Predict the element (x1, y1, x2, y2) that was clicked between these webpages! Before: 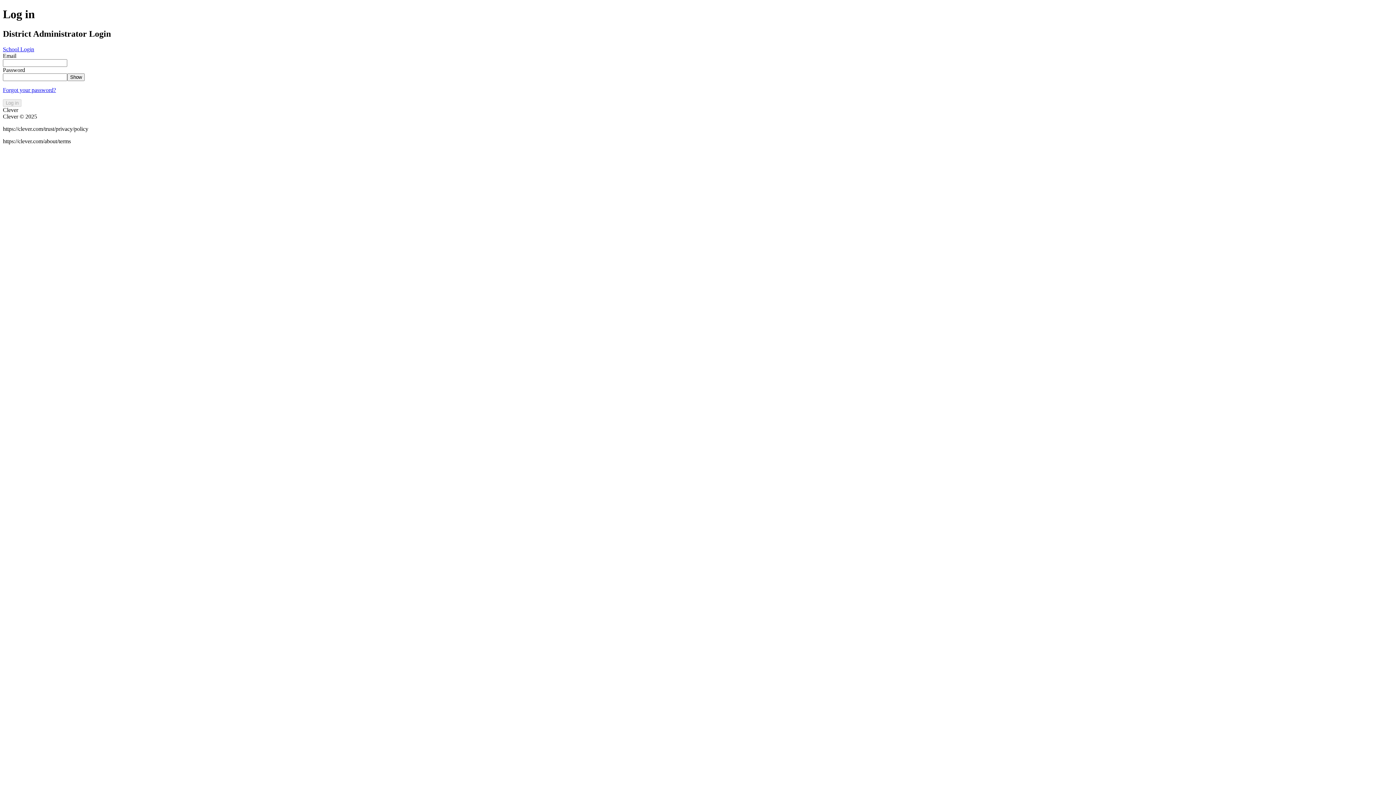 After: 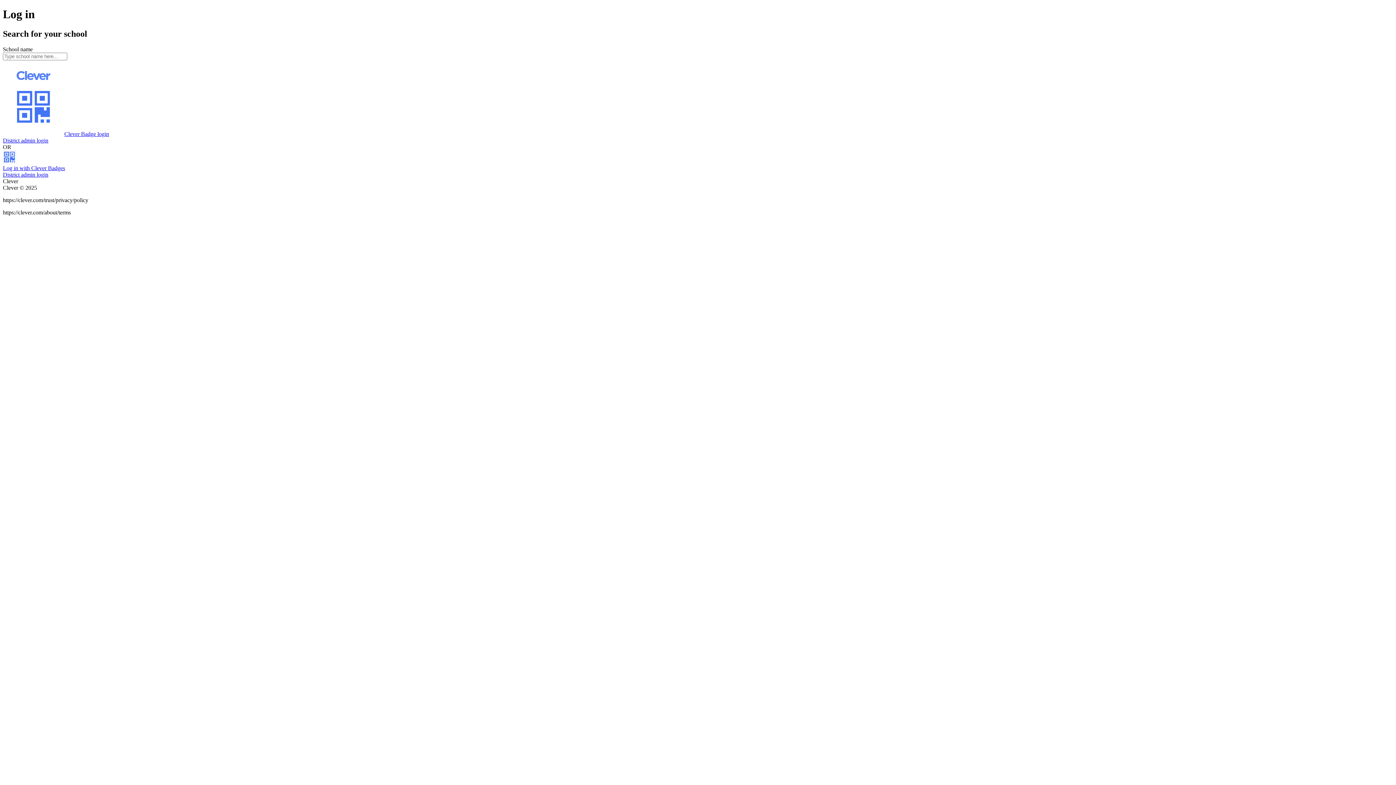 Action: label: School Login bbox: (2, 46, 34, 52)